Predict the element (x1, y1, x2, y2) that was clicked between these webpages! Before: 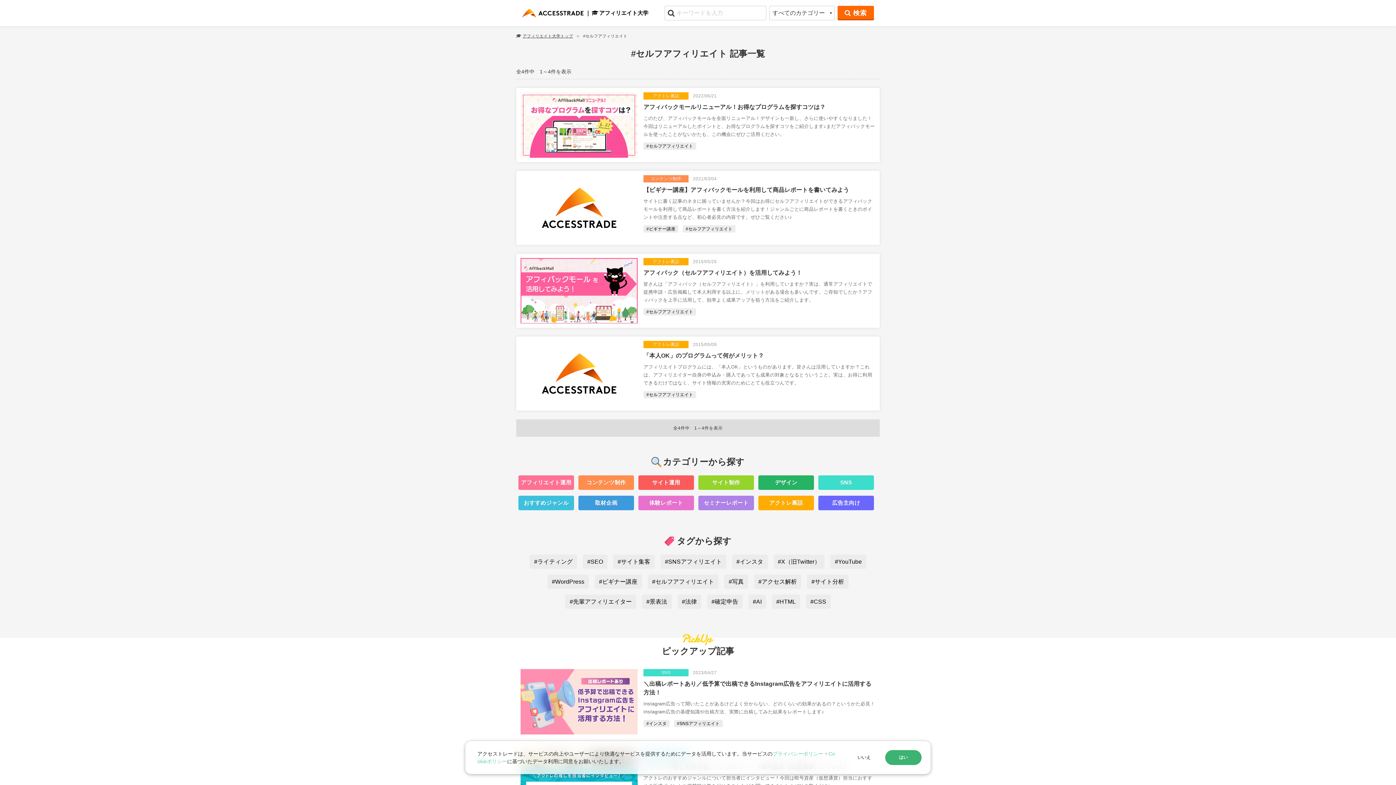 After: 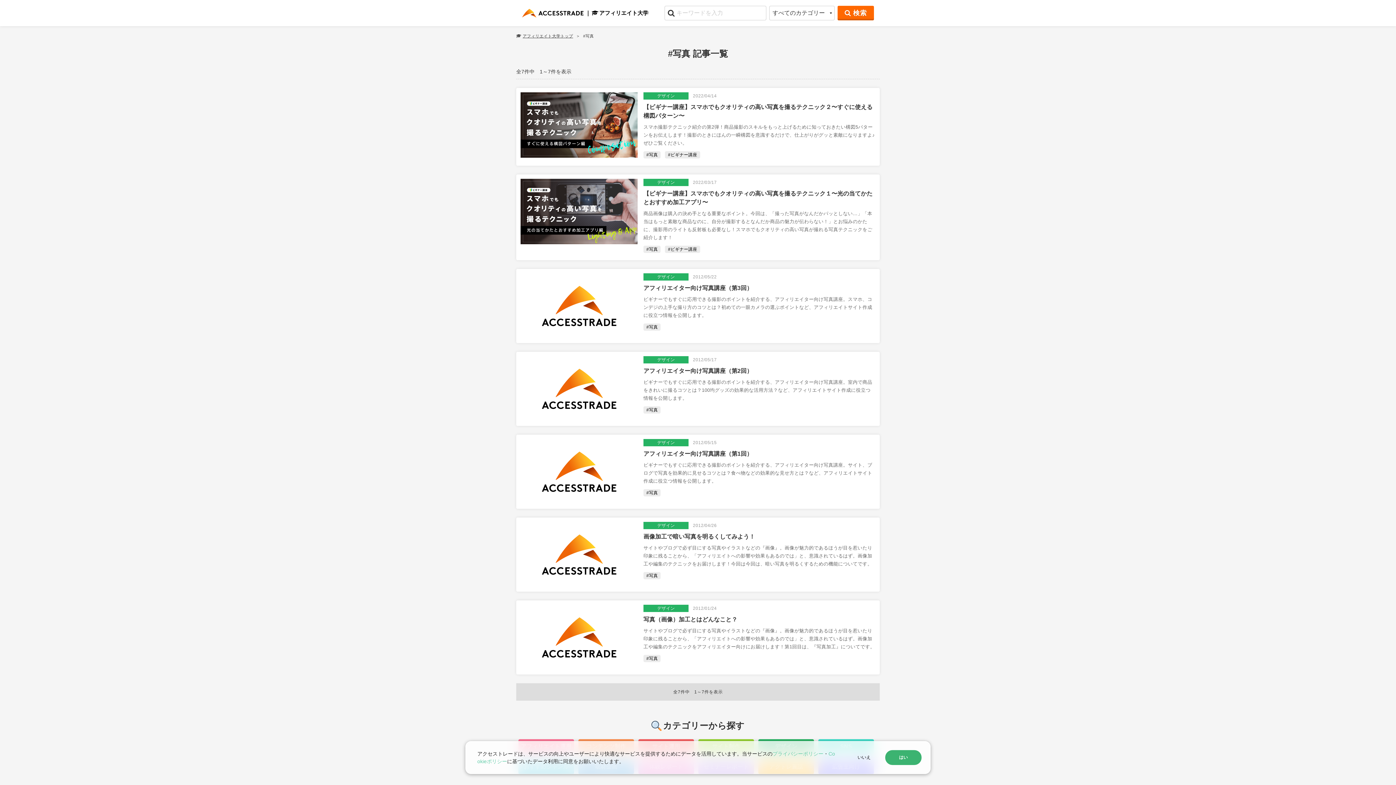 Action: bbox: (724, 574, 748, 589) label: #写真